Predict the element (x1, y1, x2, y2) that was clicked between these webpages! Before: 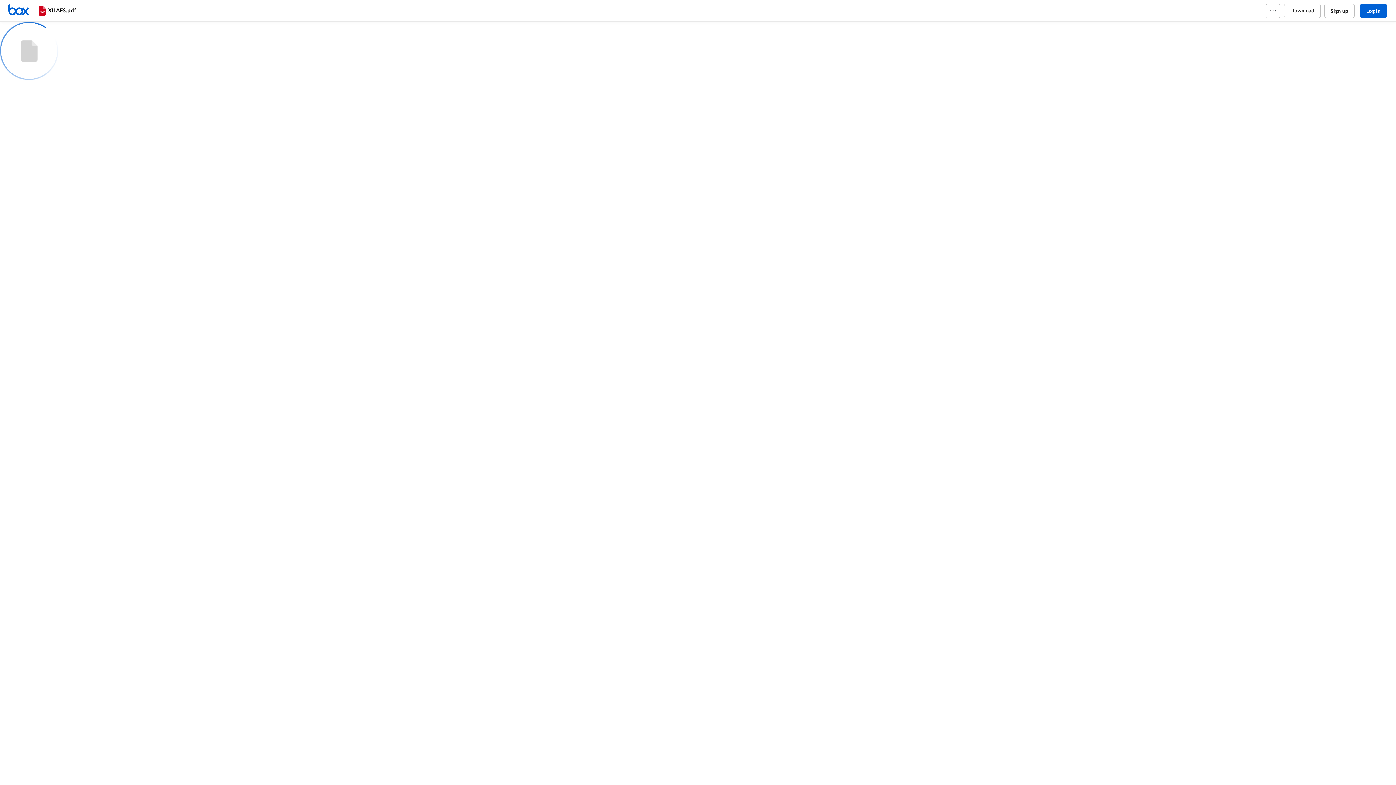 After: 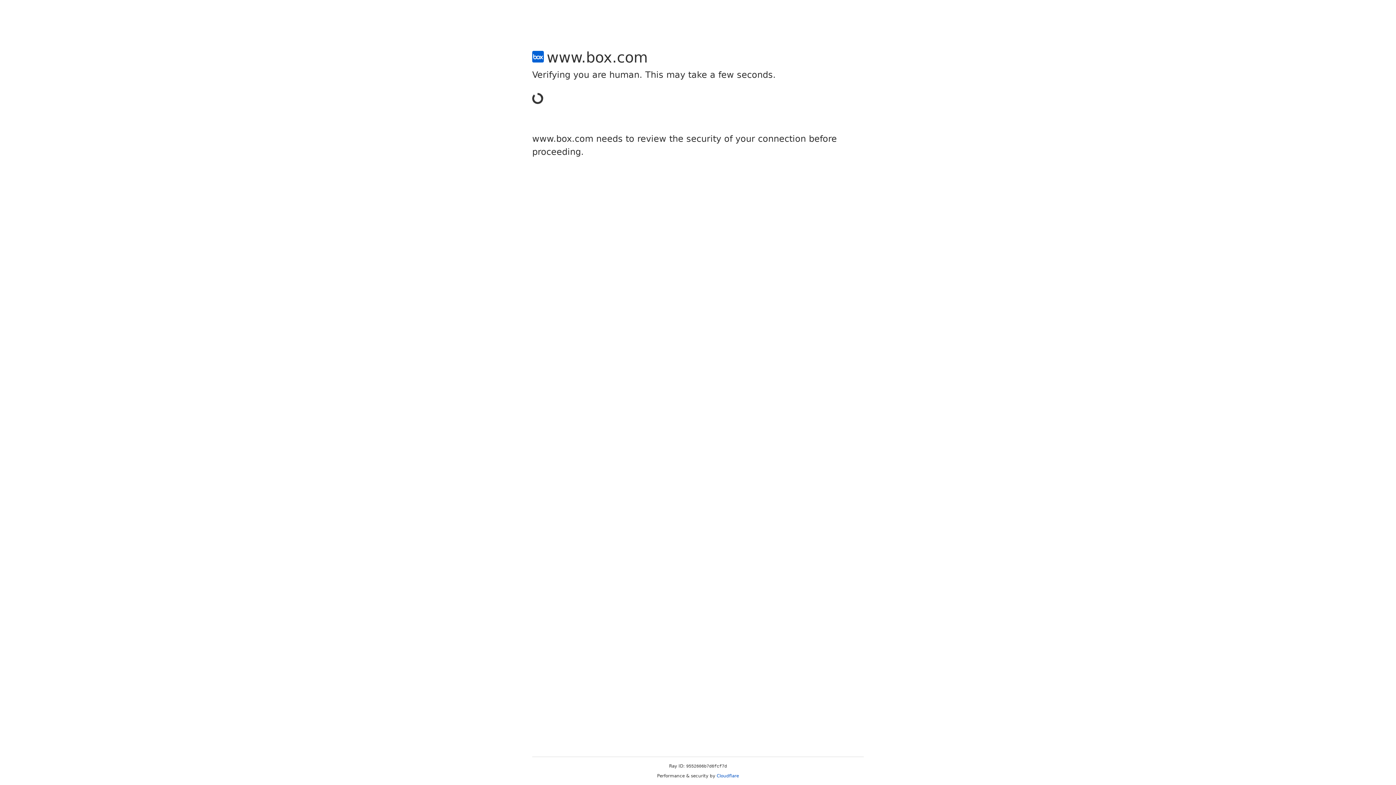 Action: label: Sign up bbox: (1324, 3, 1354, 18)